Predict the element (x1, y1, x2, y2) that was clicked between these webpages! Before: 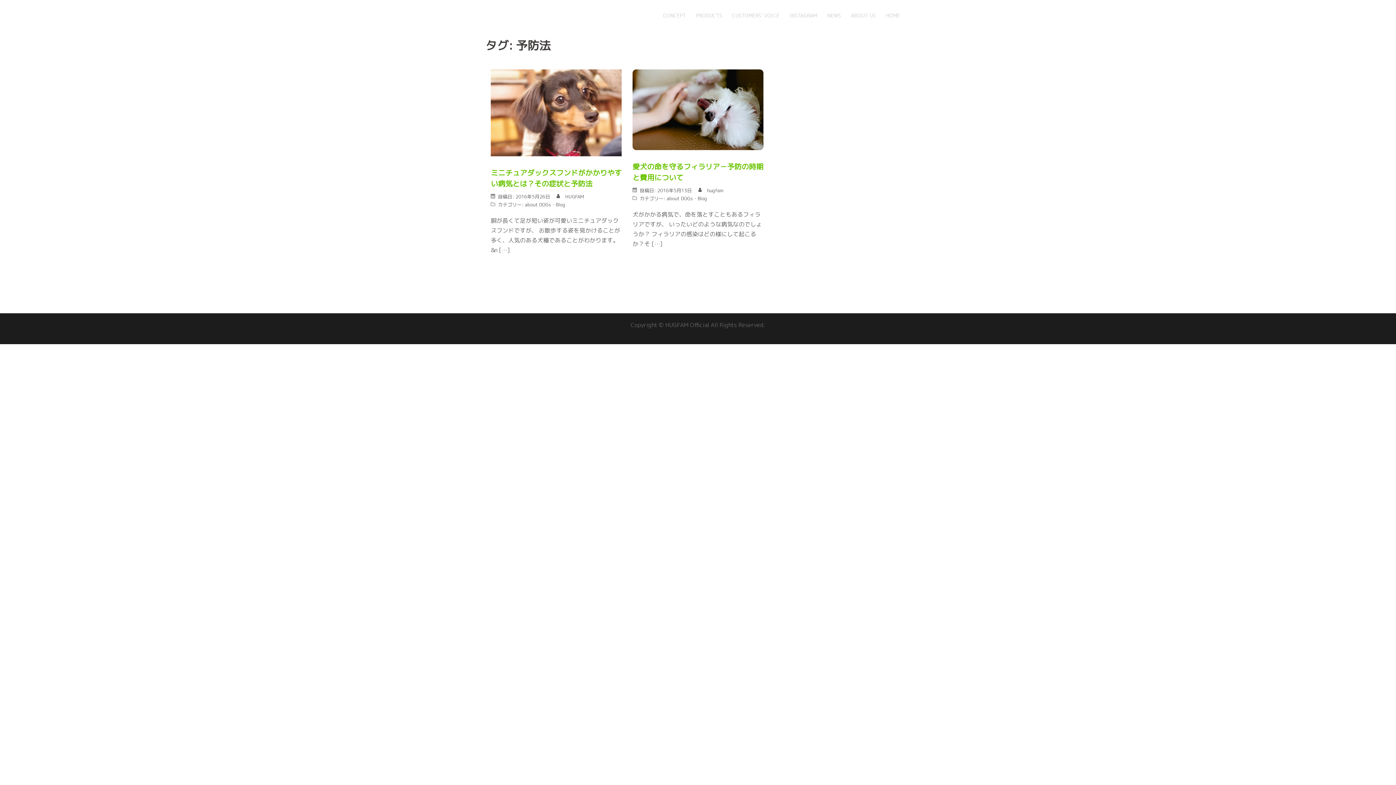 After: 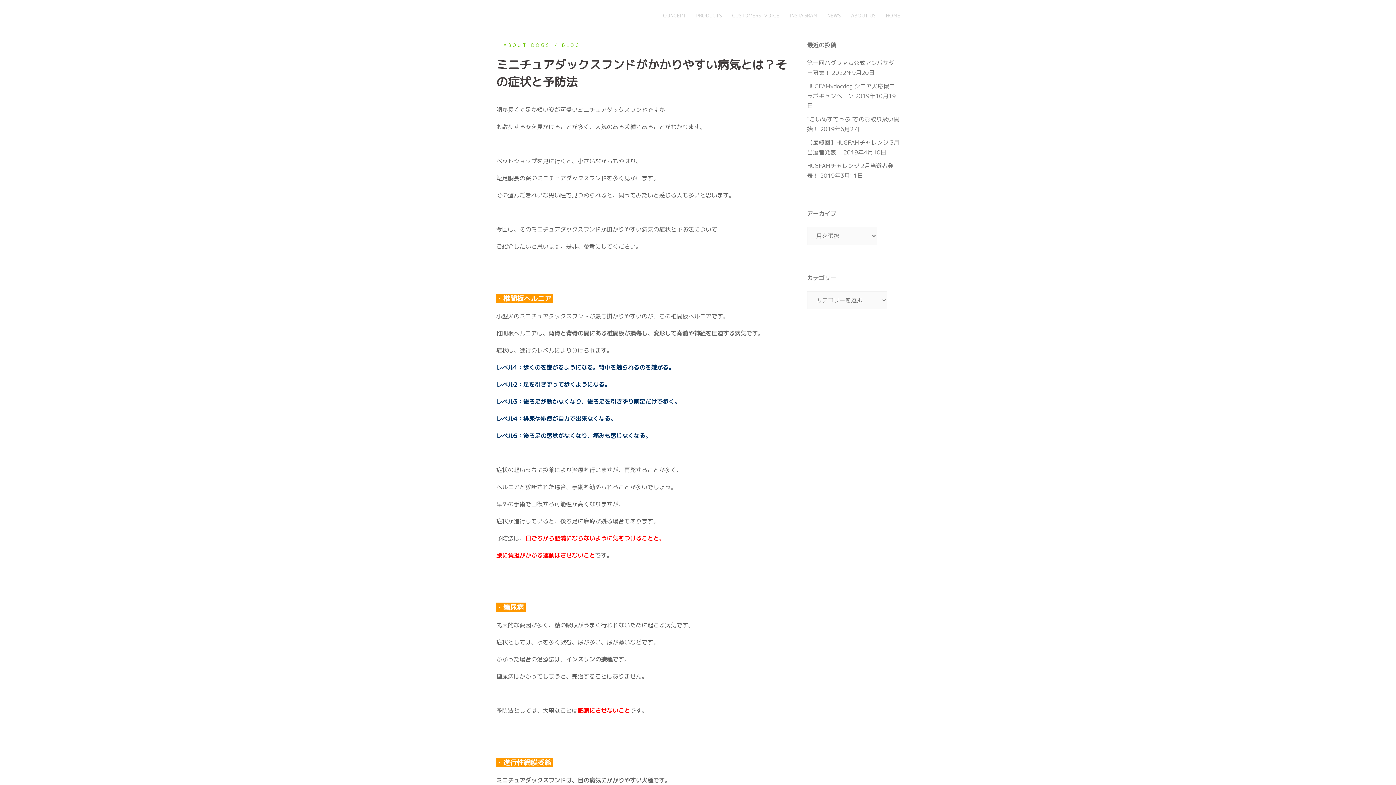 Action: label: ミニチュアダックスフンドがかかりやすい病気とは？その症状と予防法 bbox: (490, 167, 621, 188)